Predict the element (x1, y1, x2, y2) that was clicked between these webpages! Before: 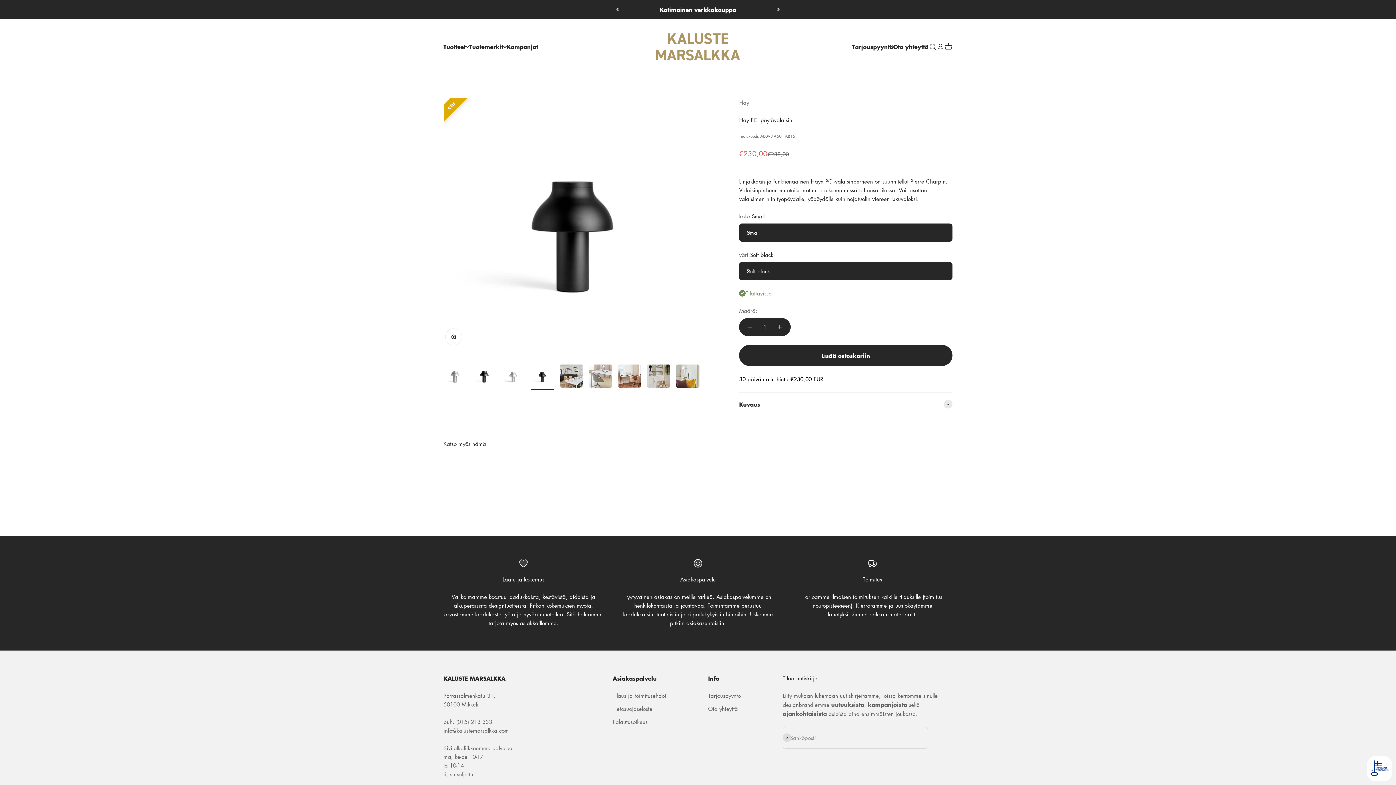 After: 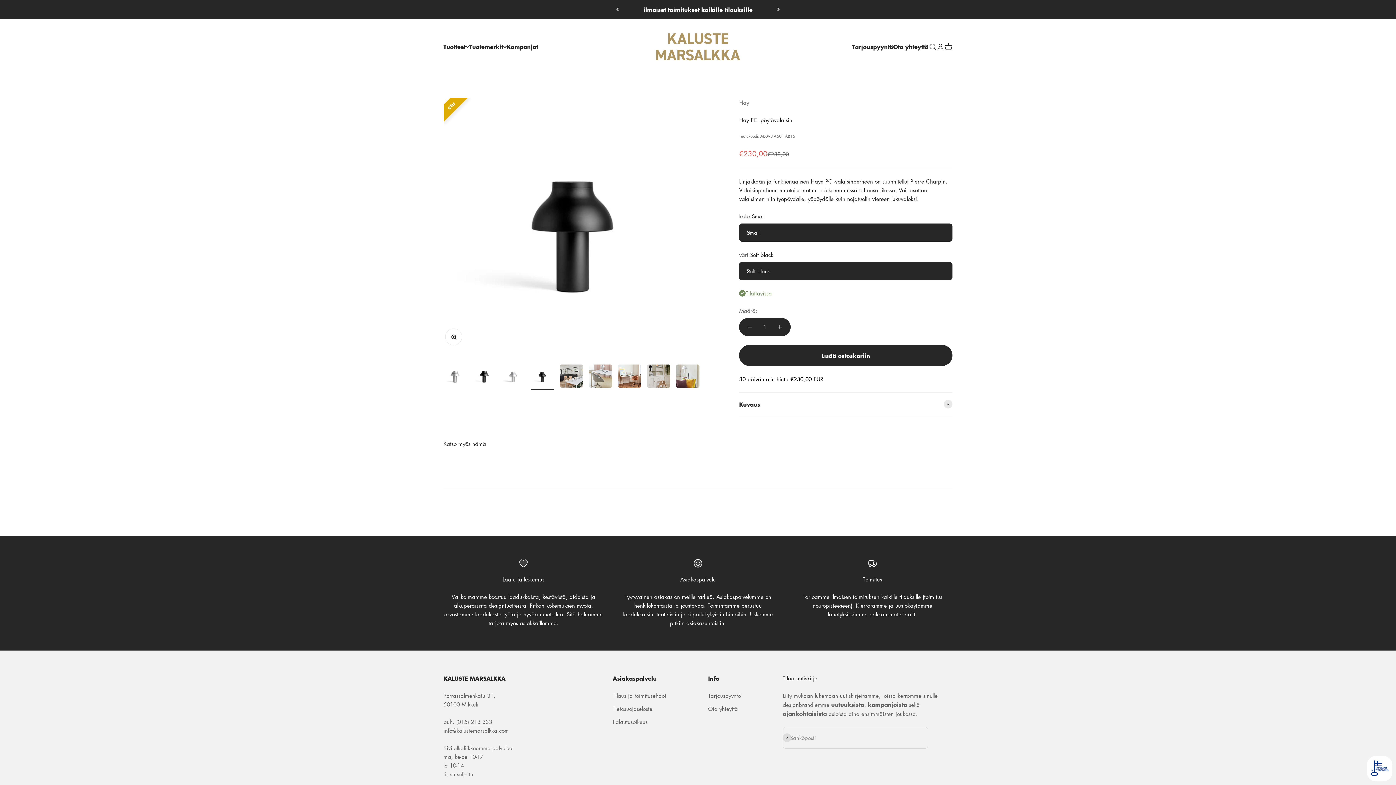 Action: bbox: (456, 718, 492, 725) label: (015) 213 333